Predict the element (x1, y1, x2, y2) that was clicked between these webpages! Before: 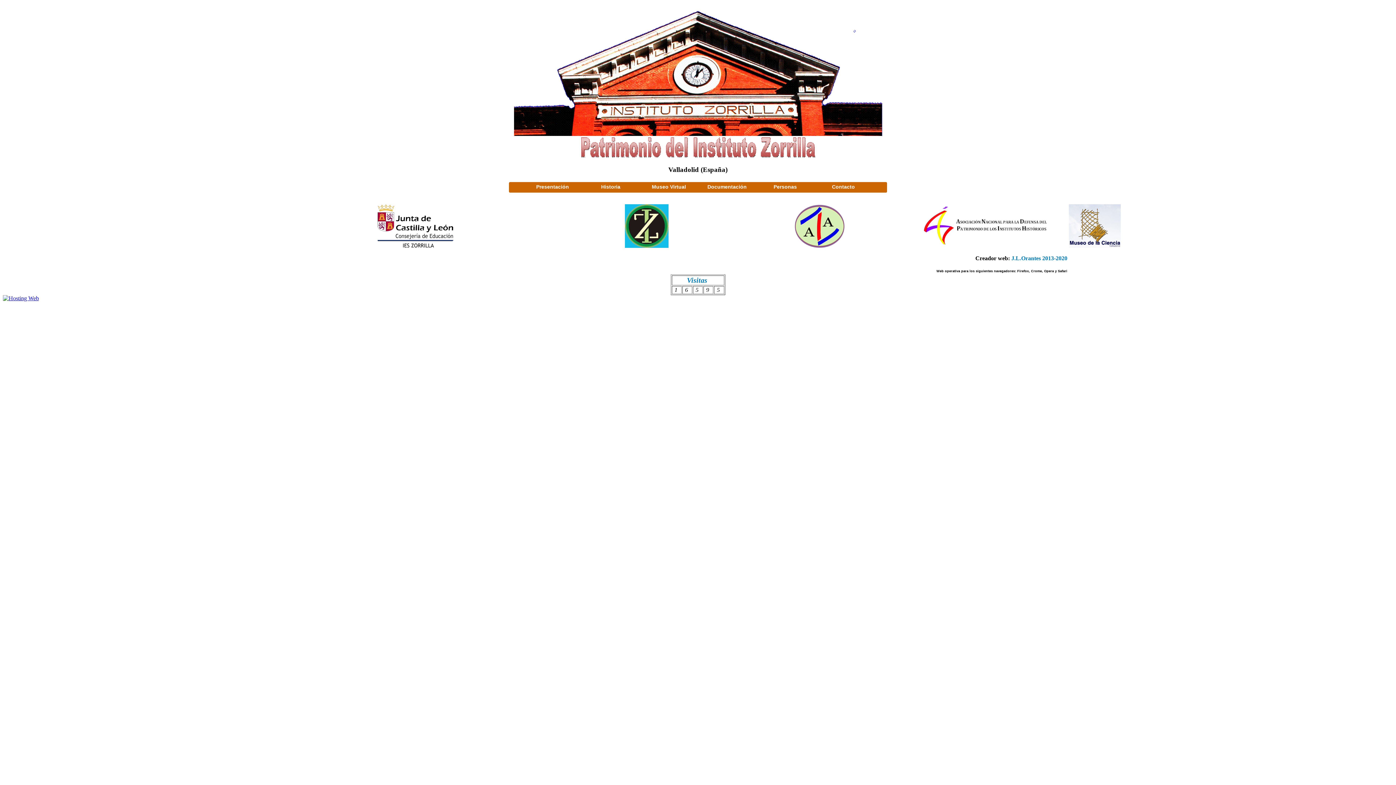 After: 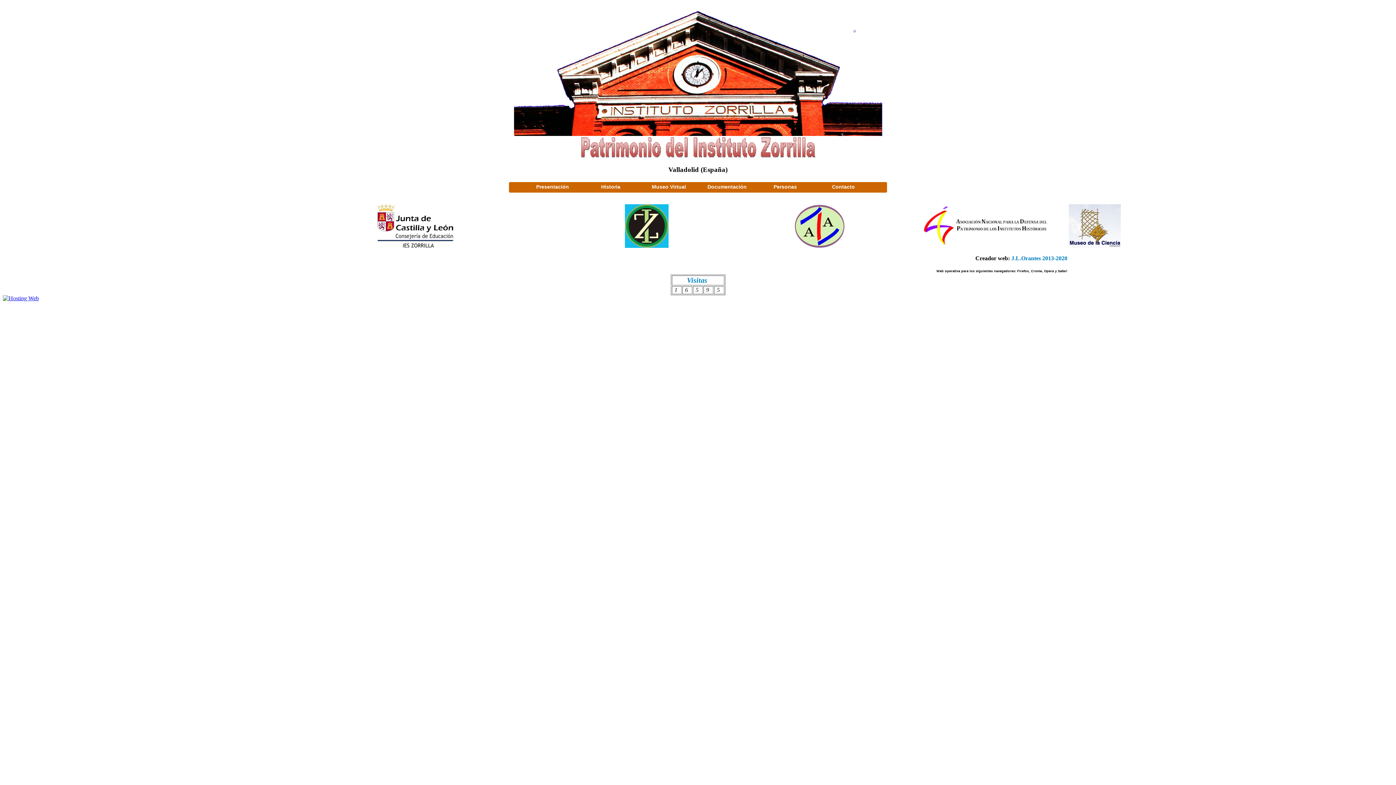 Action: bbox: (625, 242, 668, 249)